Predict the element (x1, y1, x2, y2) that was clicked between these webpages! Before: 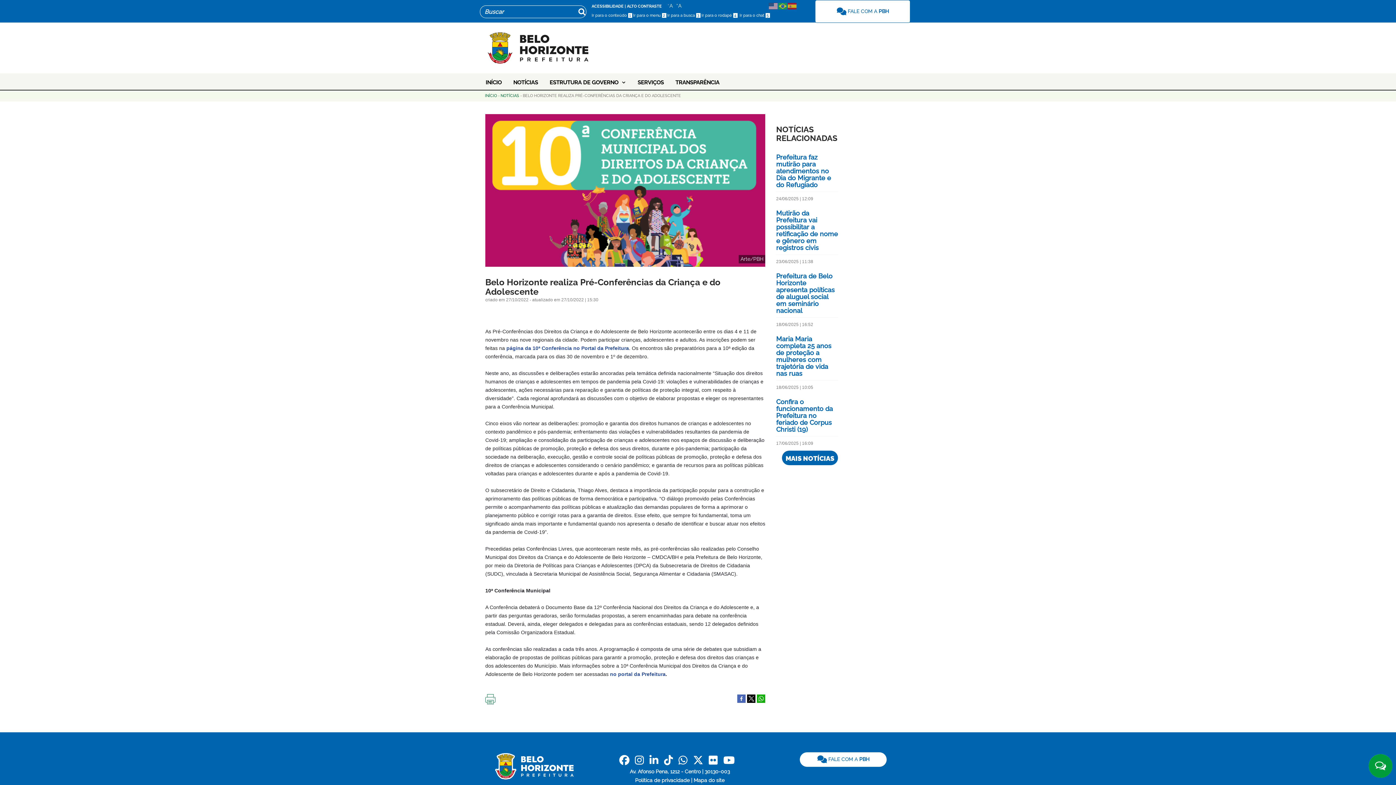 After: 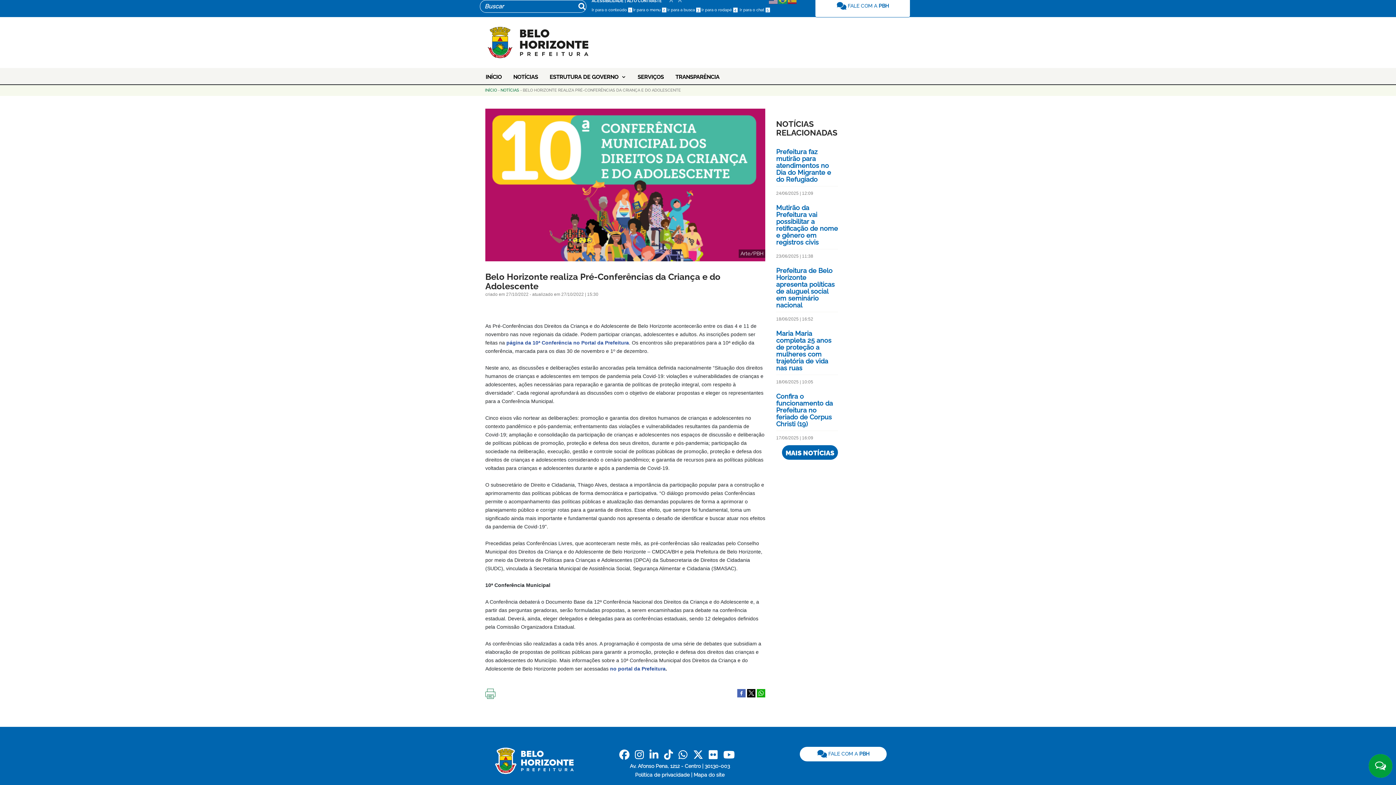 Action: label:  Ir para a busca 3 bbox: (666, 13, 700, 17)